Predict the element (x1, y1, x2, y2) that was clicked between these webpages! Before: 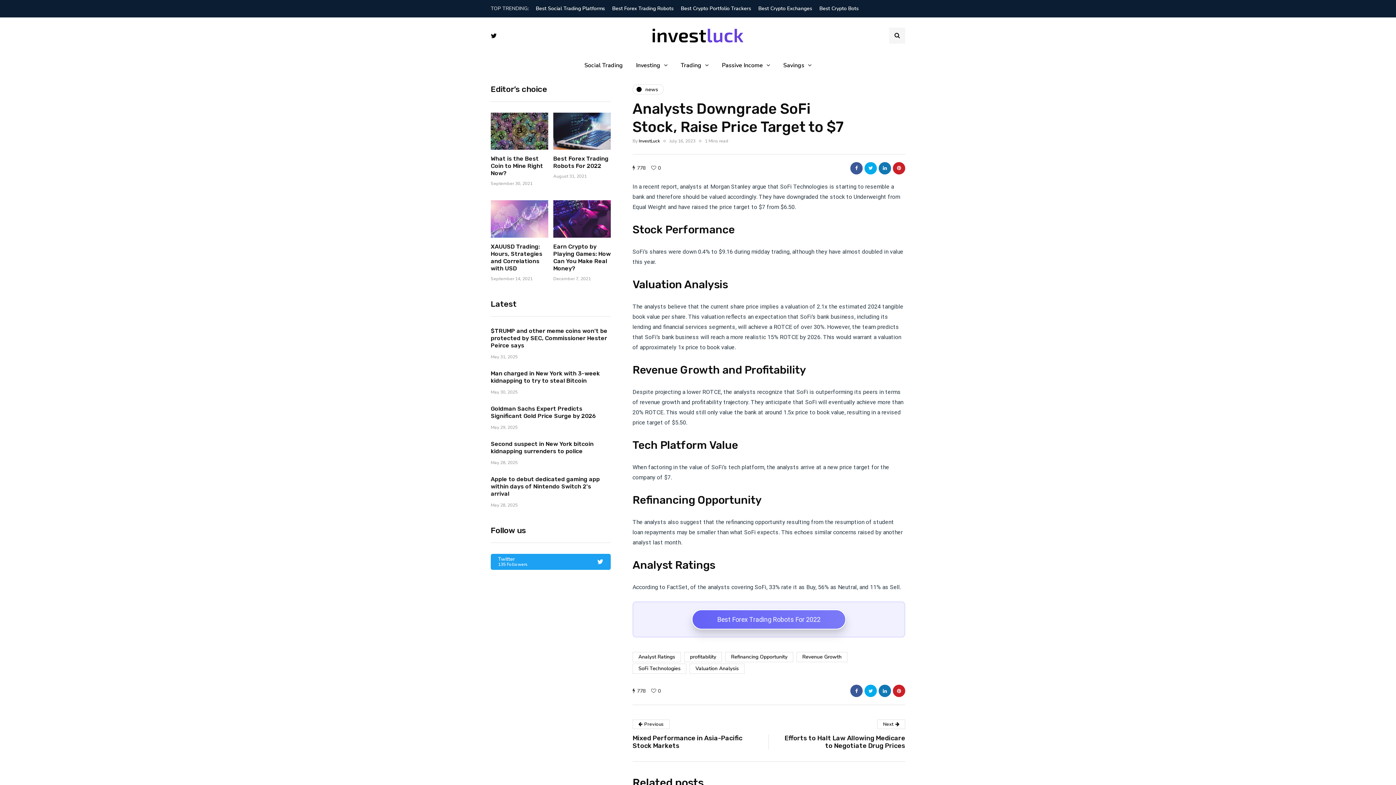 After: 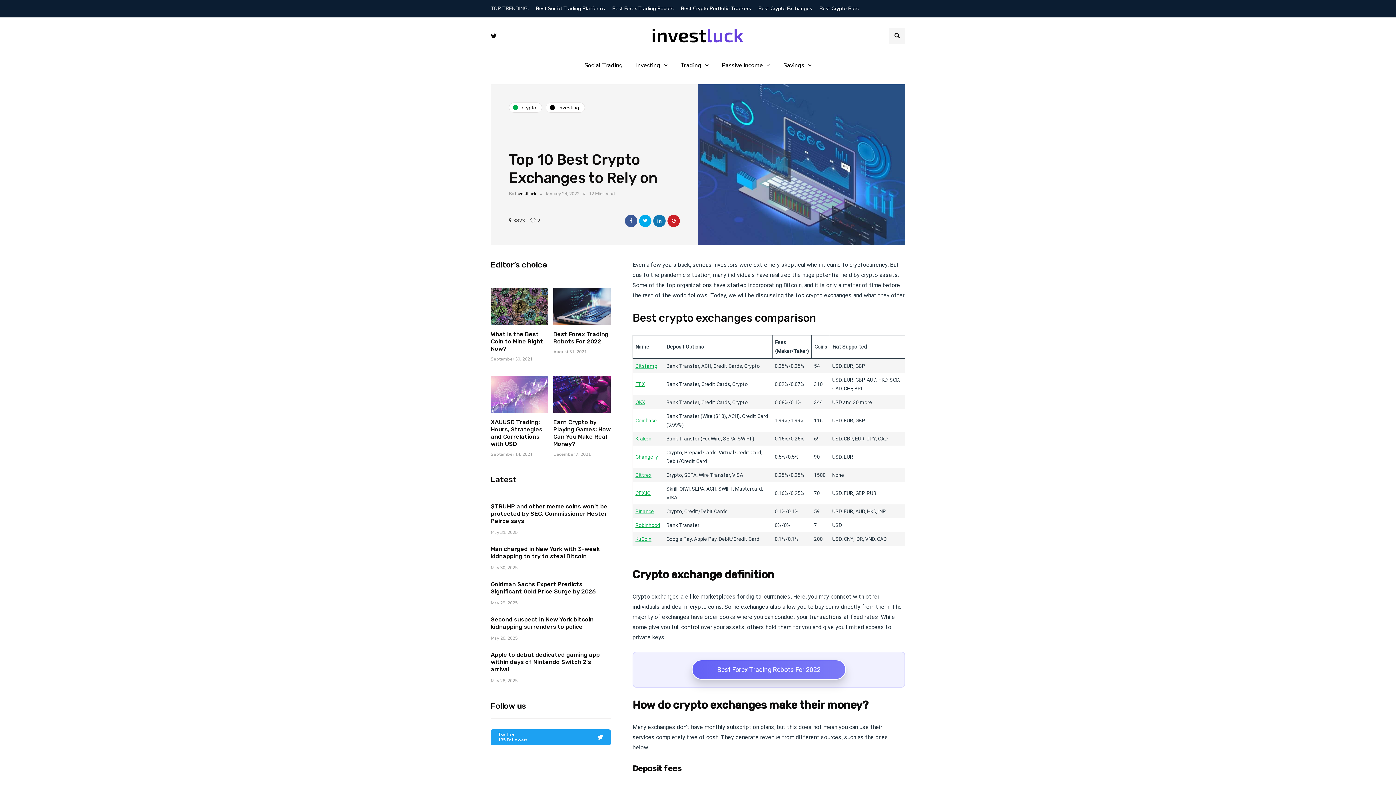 Action: bbox: (754, 0, 816, 17) label: Best Crypto Exchanges